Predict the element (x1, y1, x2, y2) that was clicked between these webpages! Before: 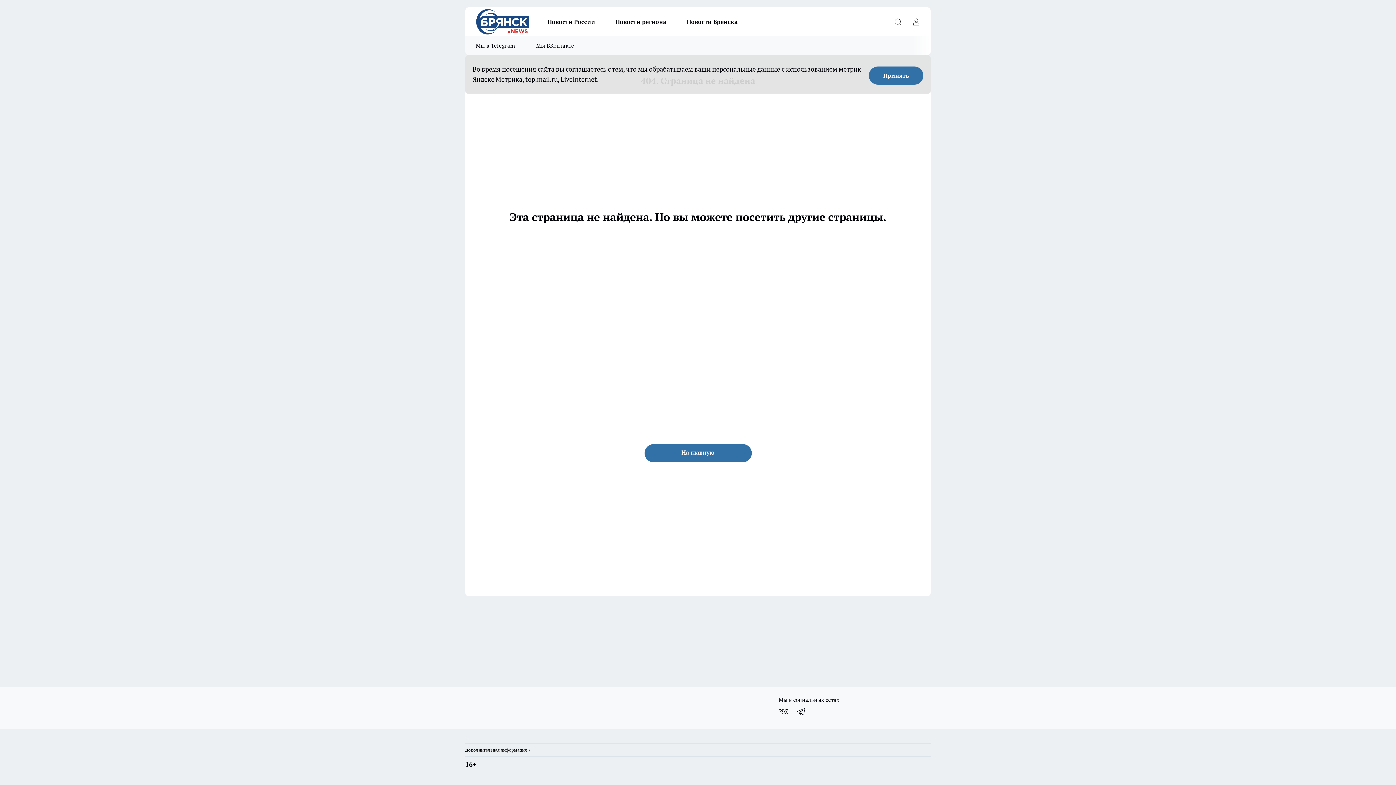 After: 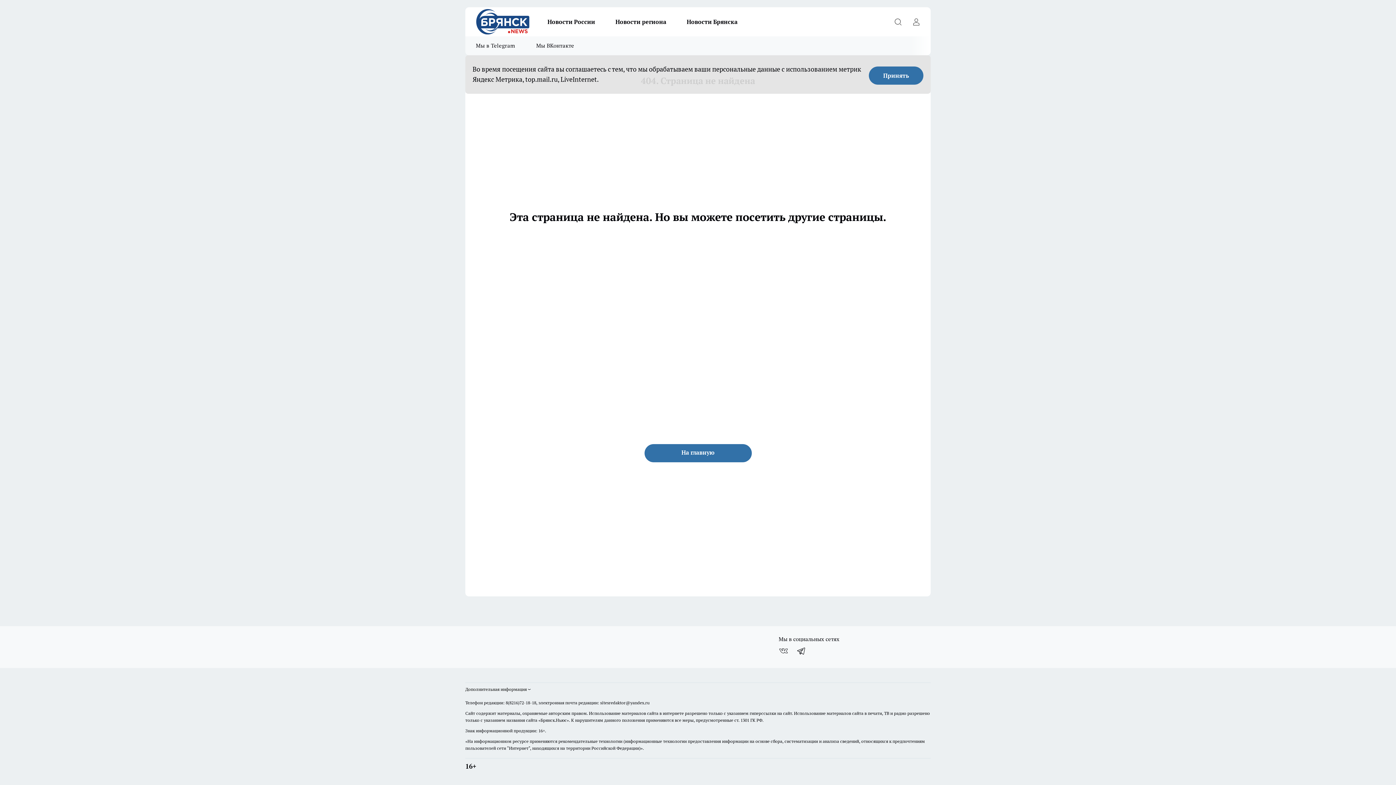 Action: label: Дополнительная информация bbox: (465, 744, 531, 756)